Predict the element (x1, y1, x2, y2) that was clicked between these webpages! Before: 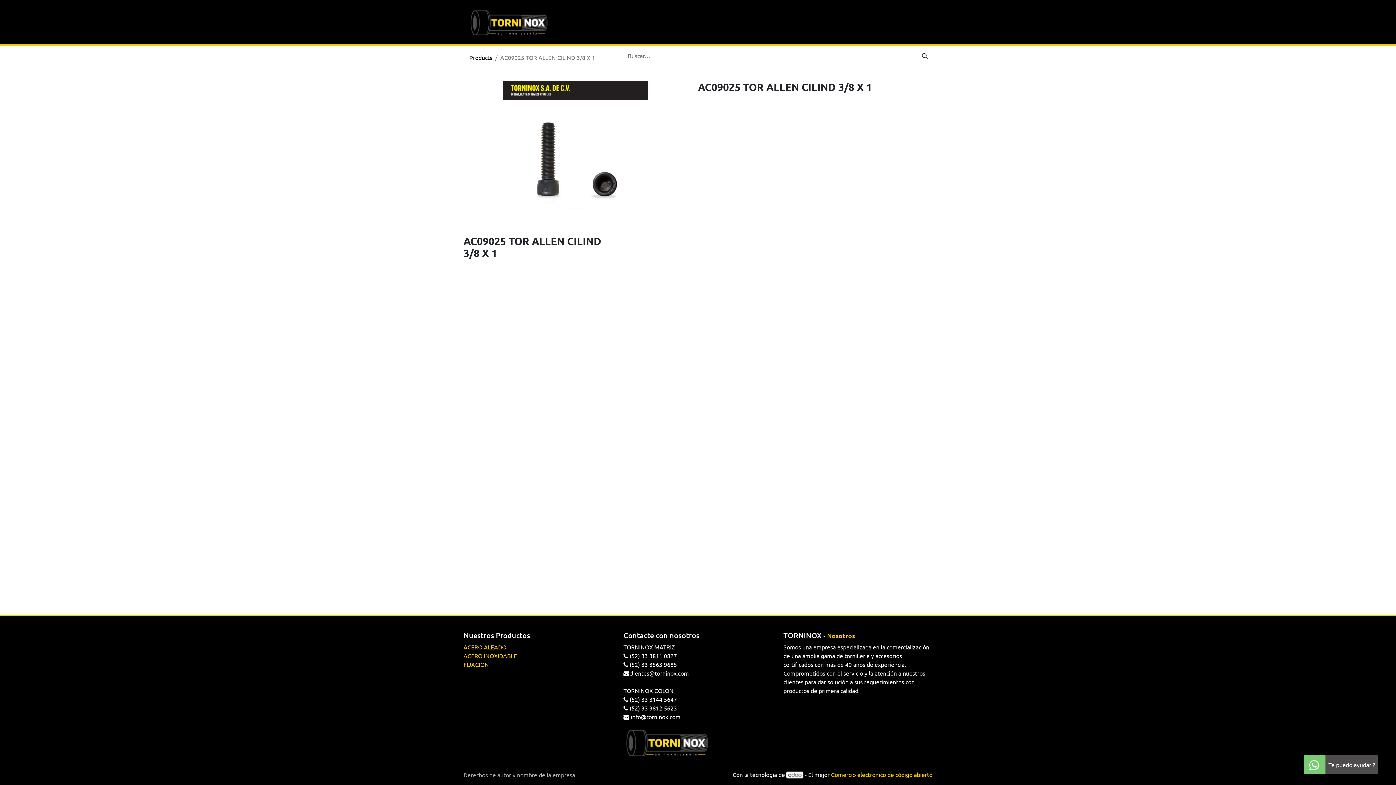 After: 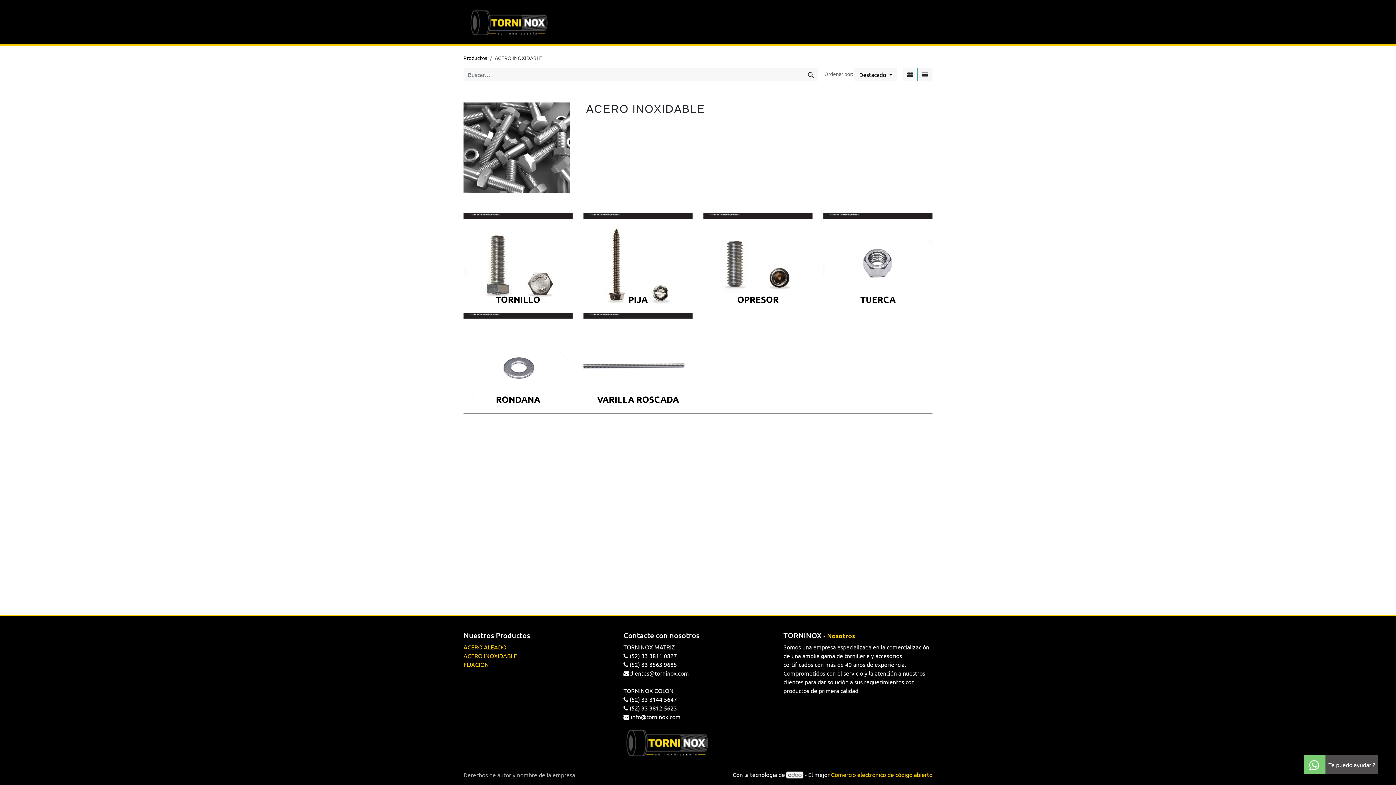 Action: bbox: (463, 652, 517, 659) label: ACERO INOXIDABLE